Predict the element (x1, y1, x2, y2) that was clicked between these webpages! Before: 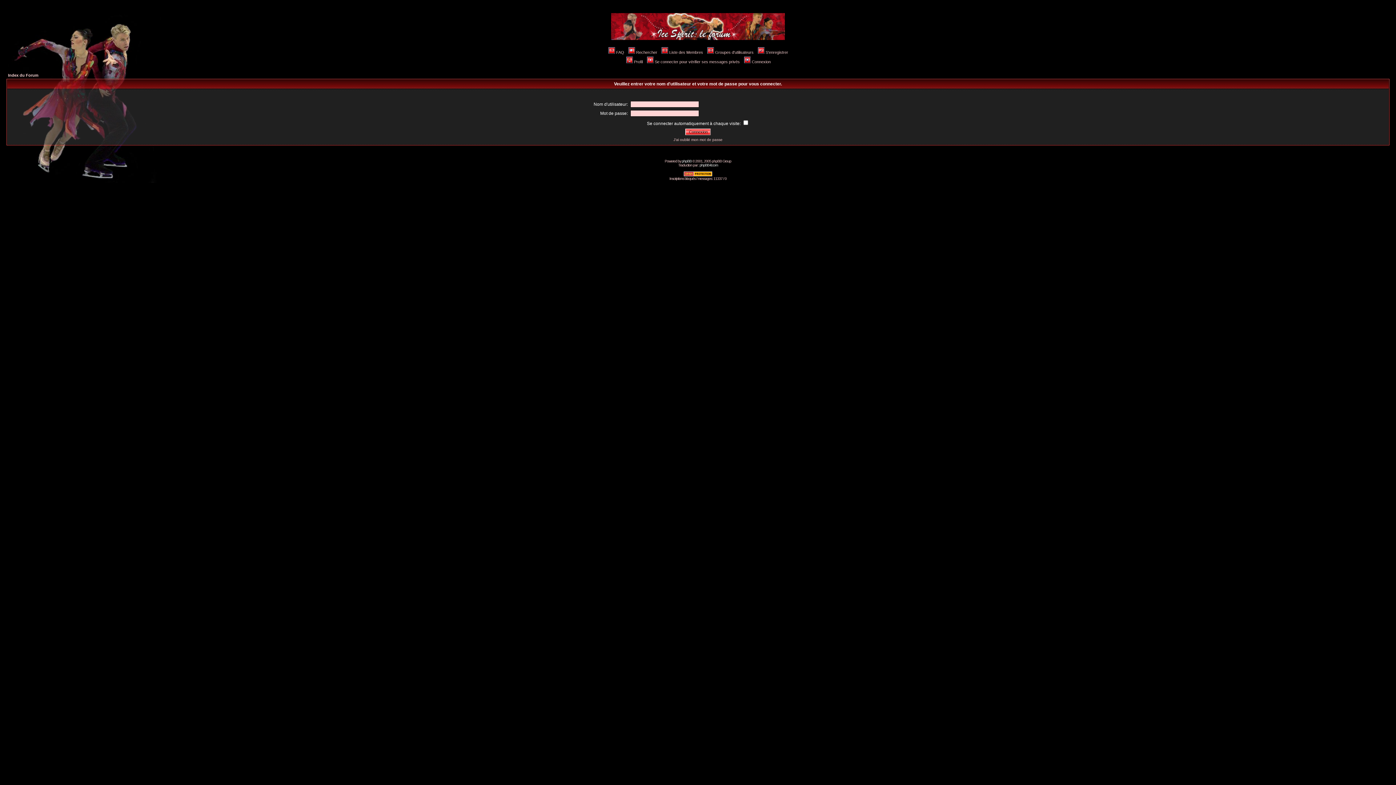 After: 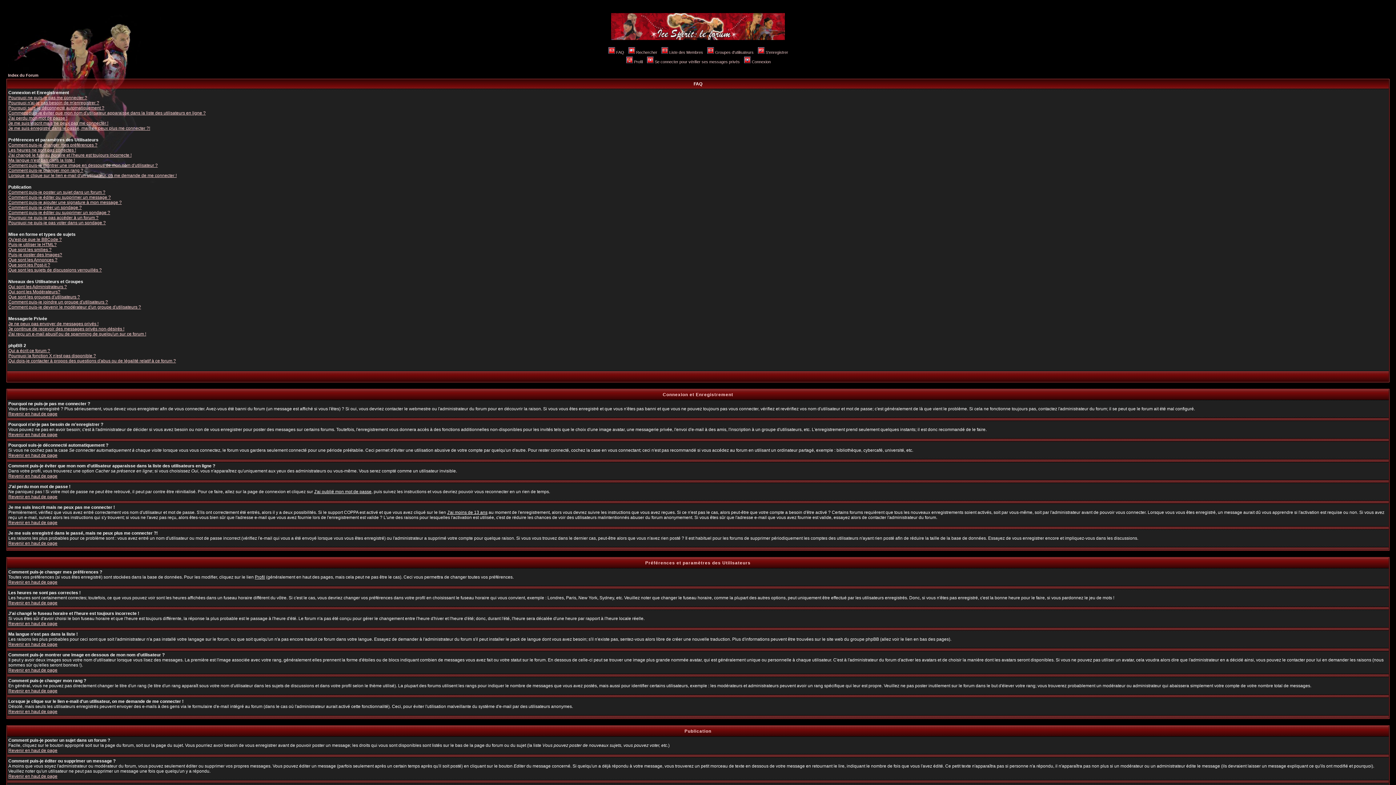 Action: bbox: (607, 50, 624, 54) label: FAQ